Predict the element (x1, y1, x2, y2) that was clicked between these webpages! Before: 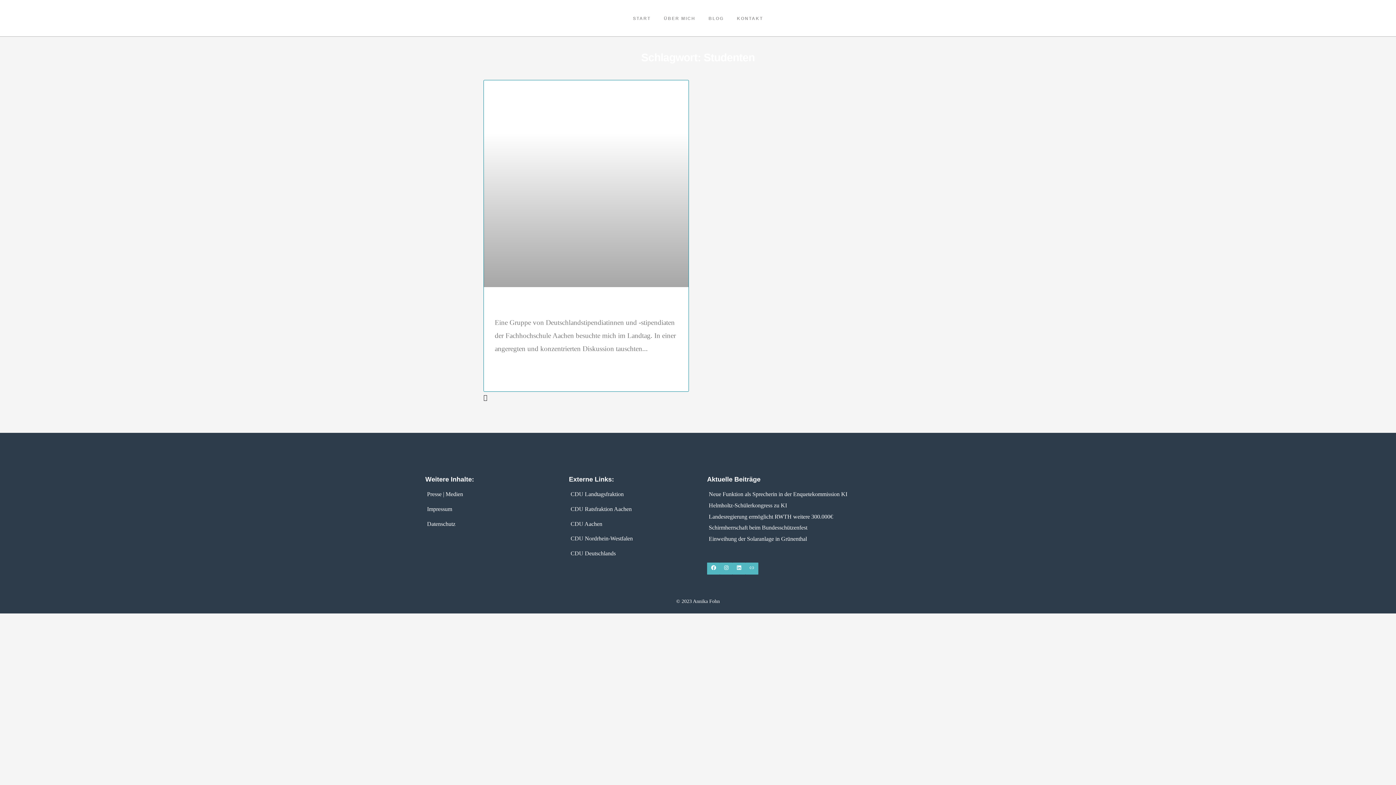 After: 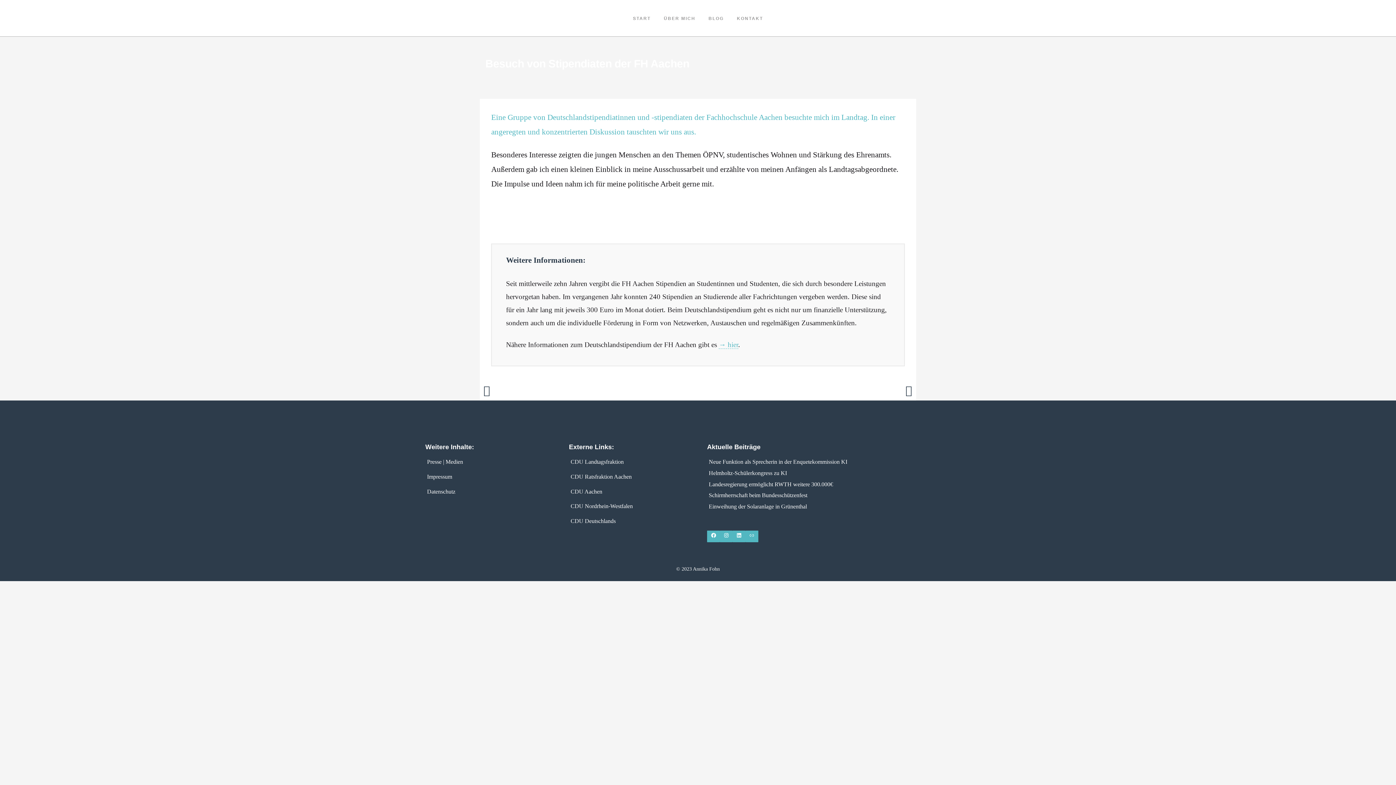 Action: bbox: (494, 366, 537, 377) label: Read more about Besuch von Stipendiaten der FH Aachen